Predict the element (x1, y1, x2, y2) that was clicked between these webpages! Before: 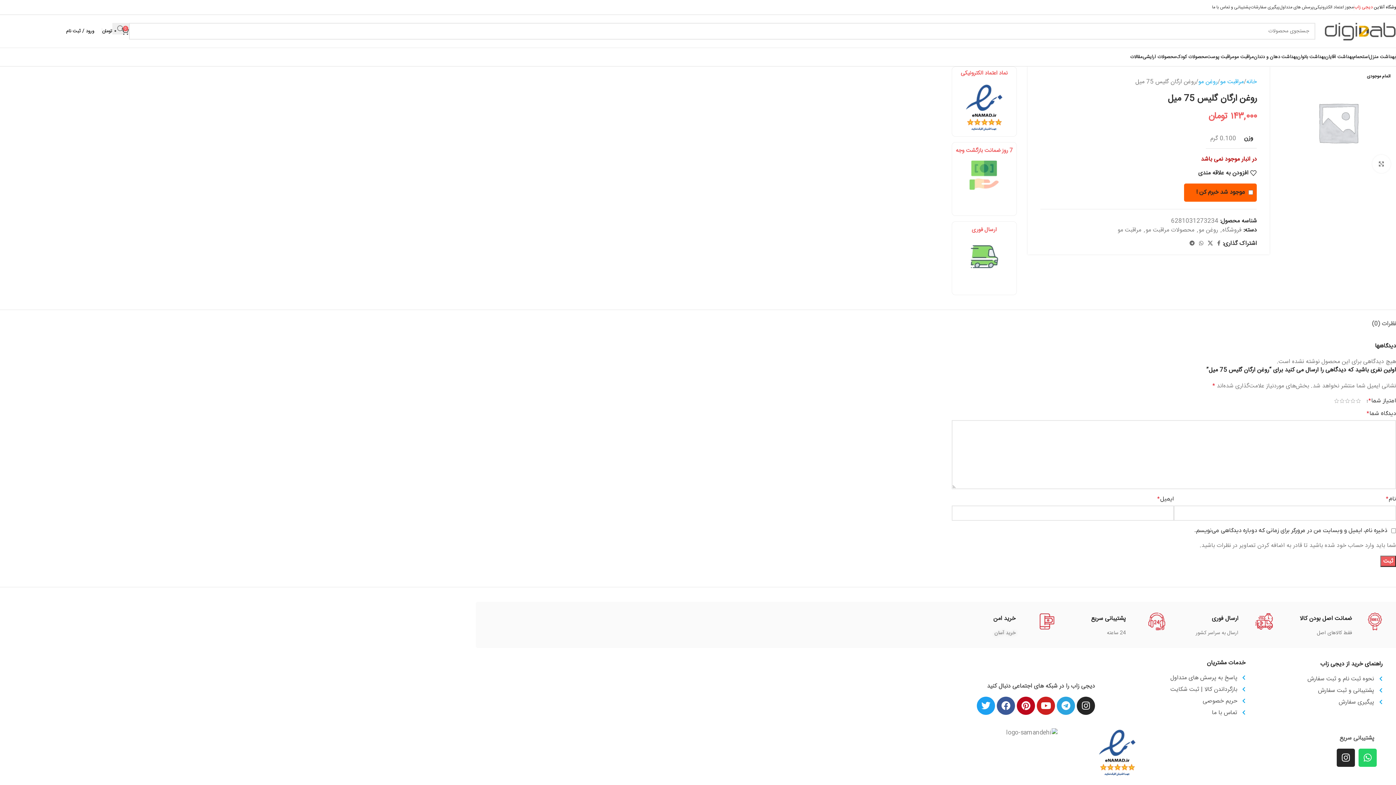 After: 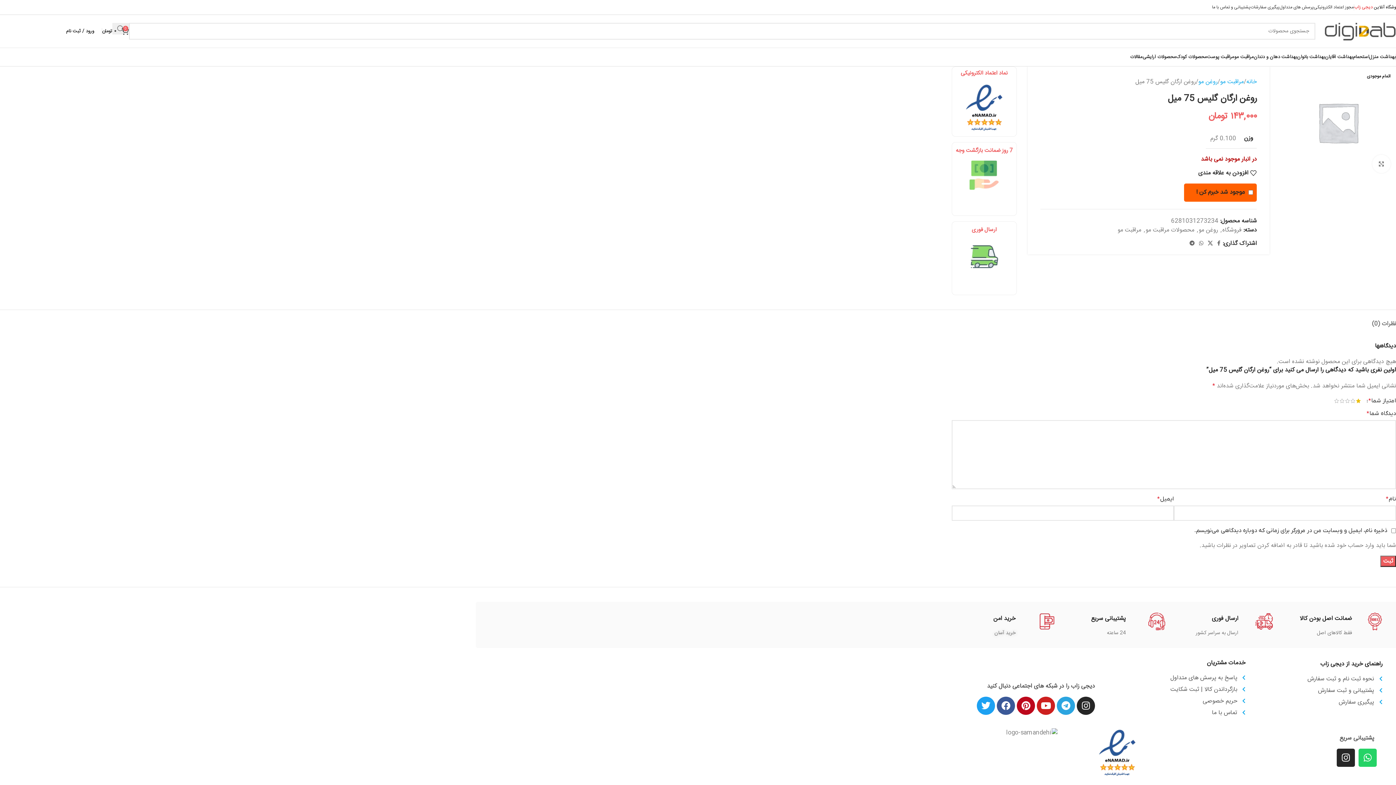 Action: label: 1 of 5 stars bbox: (1356, 398, 1361, 403)